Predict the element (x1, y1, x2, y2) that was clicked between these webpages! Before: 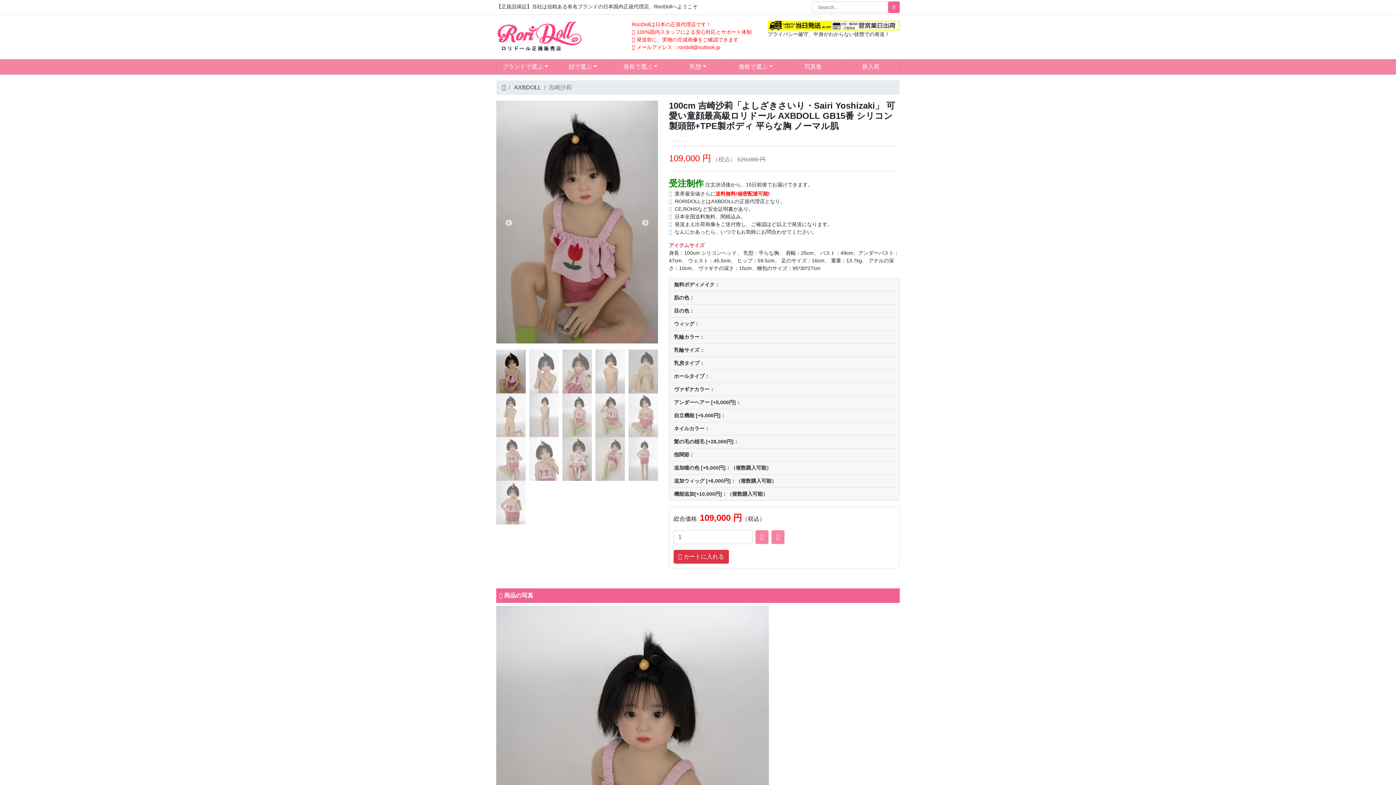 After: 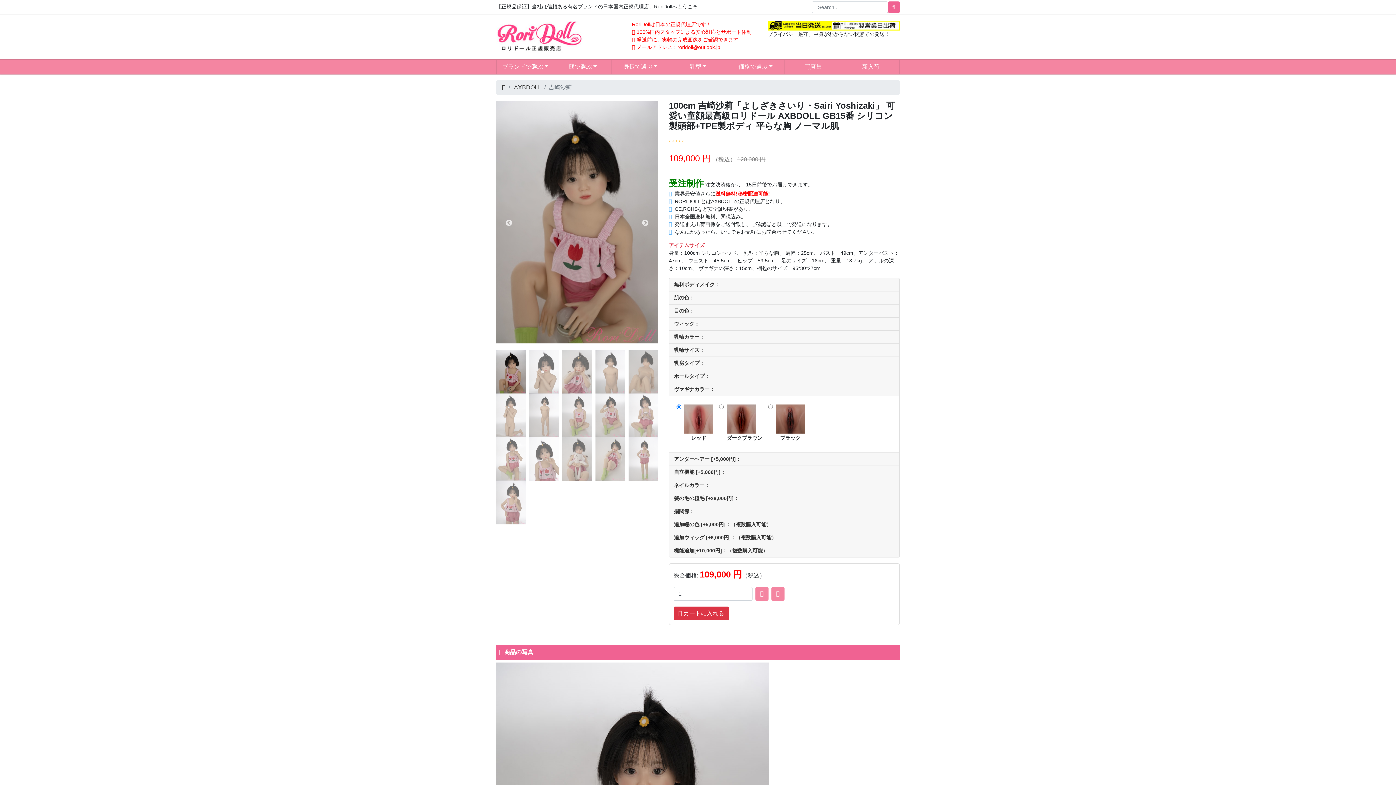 Action: label: ヴァギナカラー： bbox: (669, 383, 899, 396)